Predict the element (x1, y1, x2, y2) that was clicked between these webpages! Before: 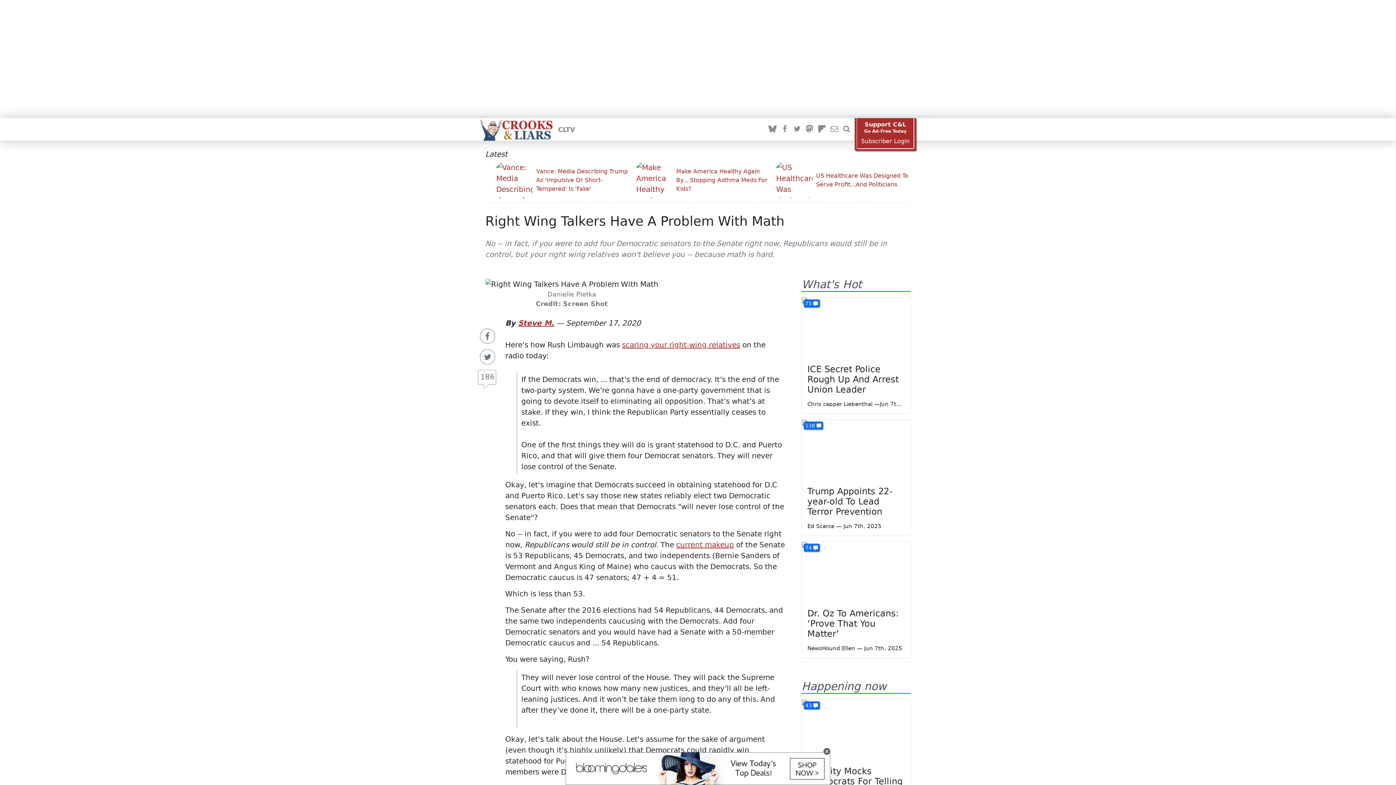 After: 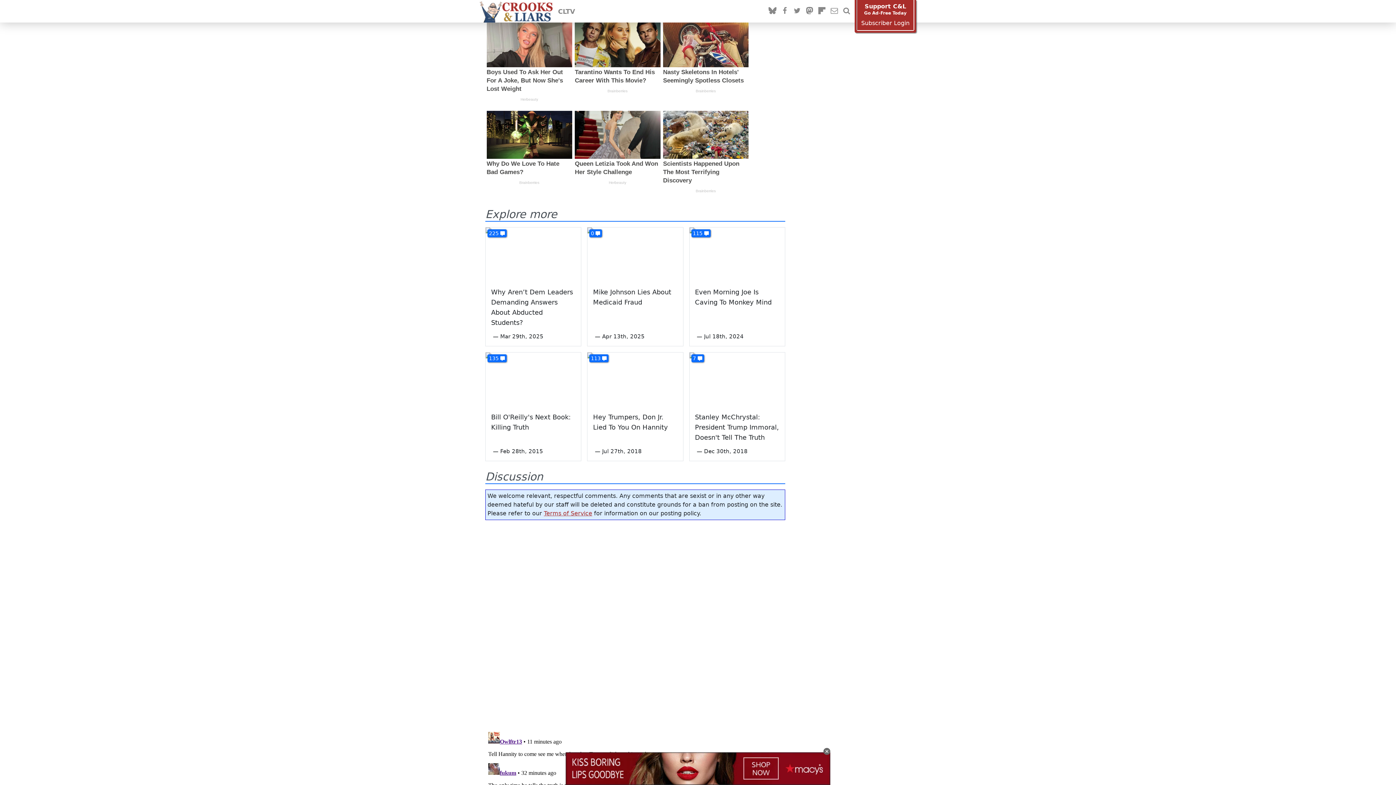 Action: bbox: (804, 701, 820, 709) label: 43